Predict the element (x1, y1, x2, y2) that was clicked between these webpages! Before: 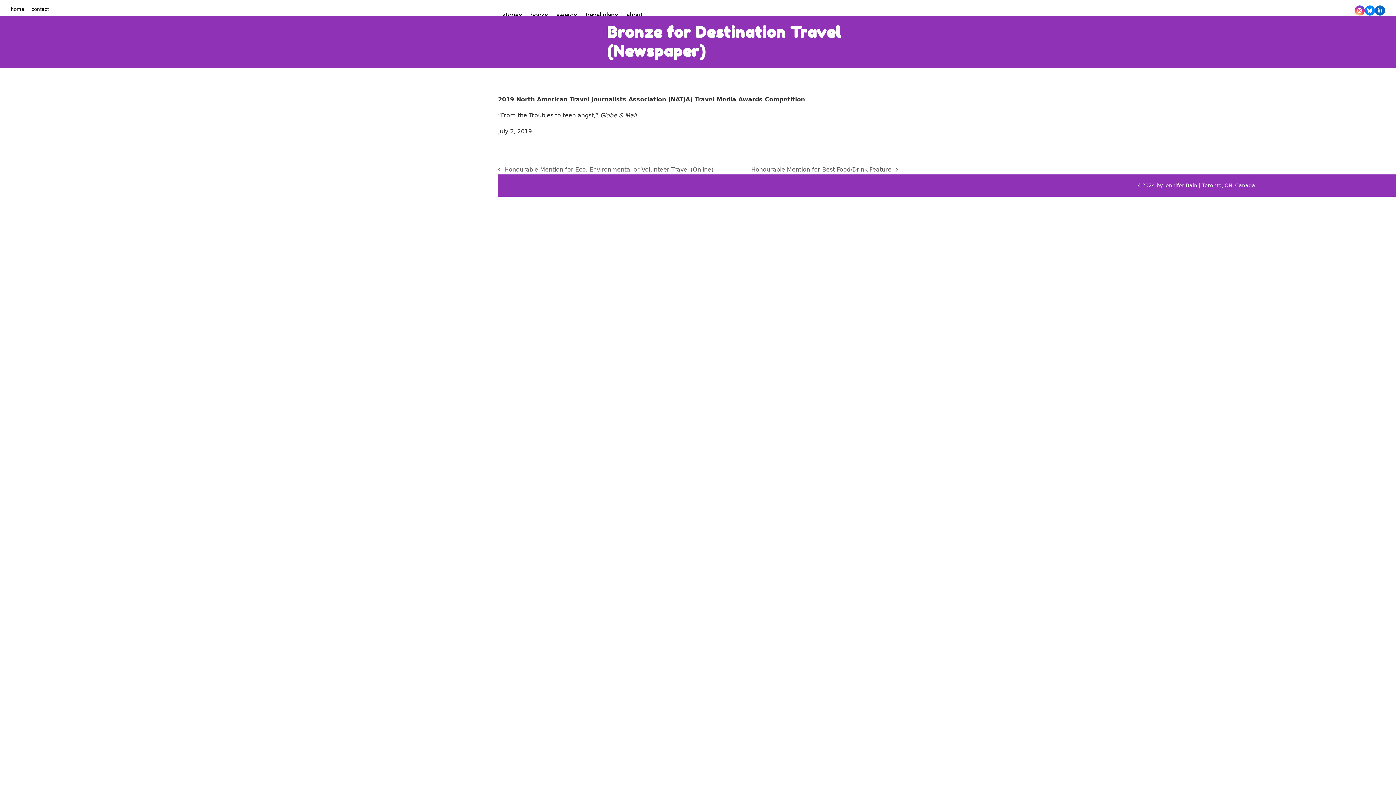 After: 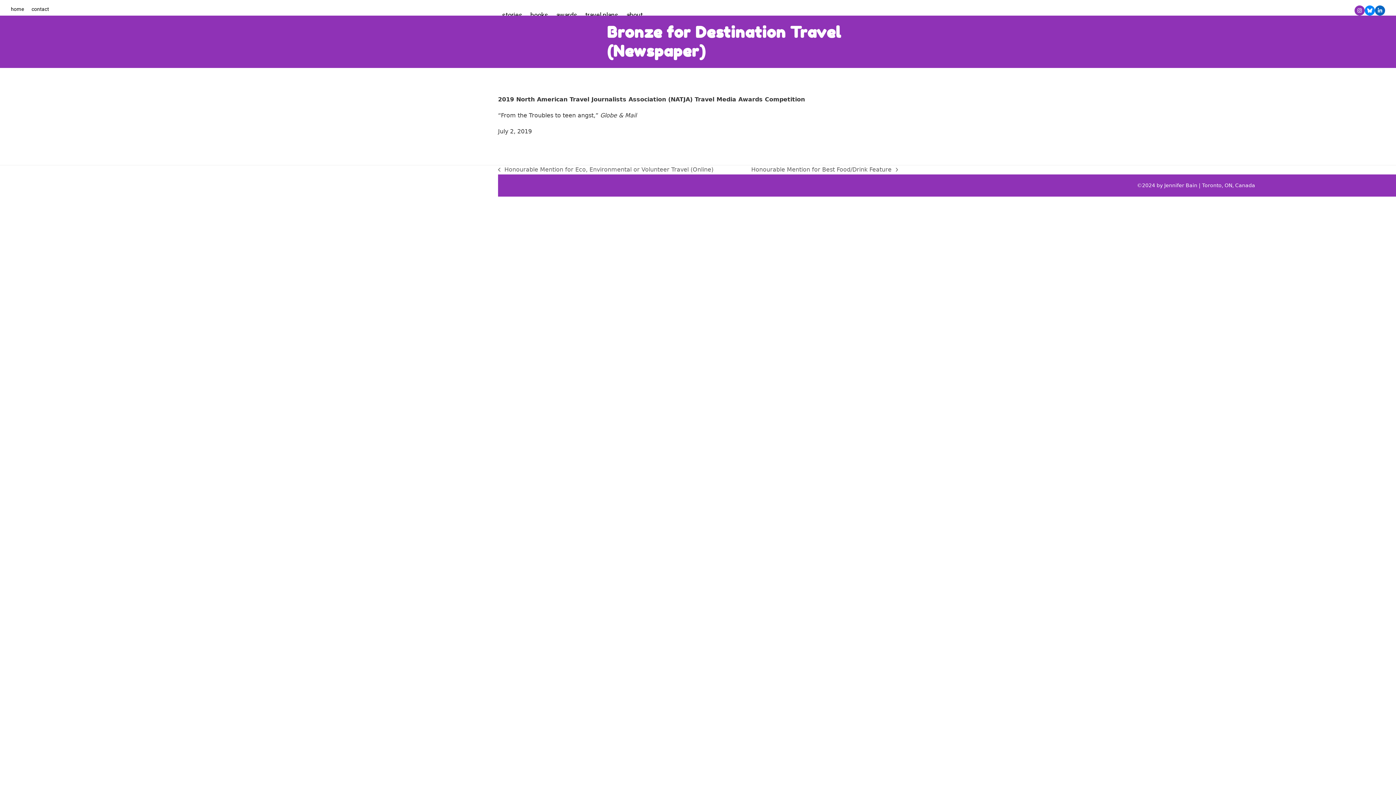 Action: label: Instagram bbox: (1354, 5, 1365, 15)